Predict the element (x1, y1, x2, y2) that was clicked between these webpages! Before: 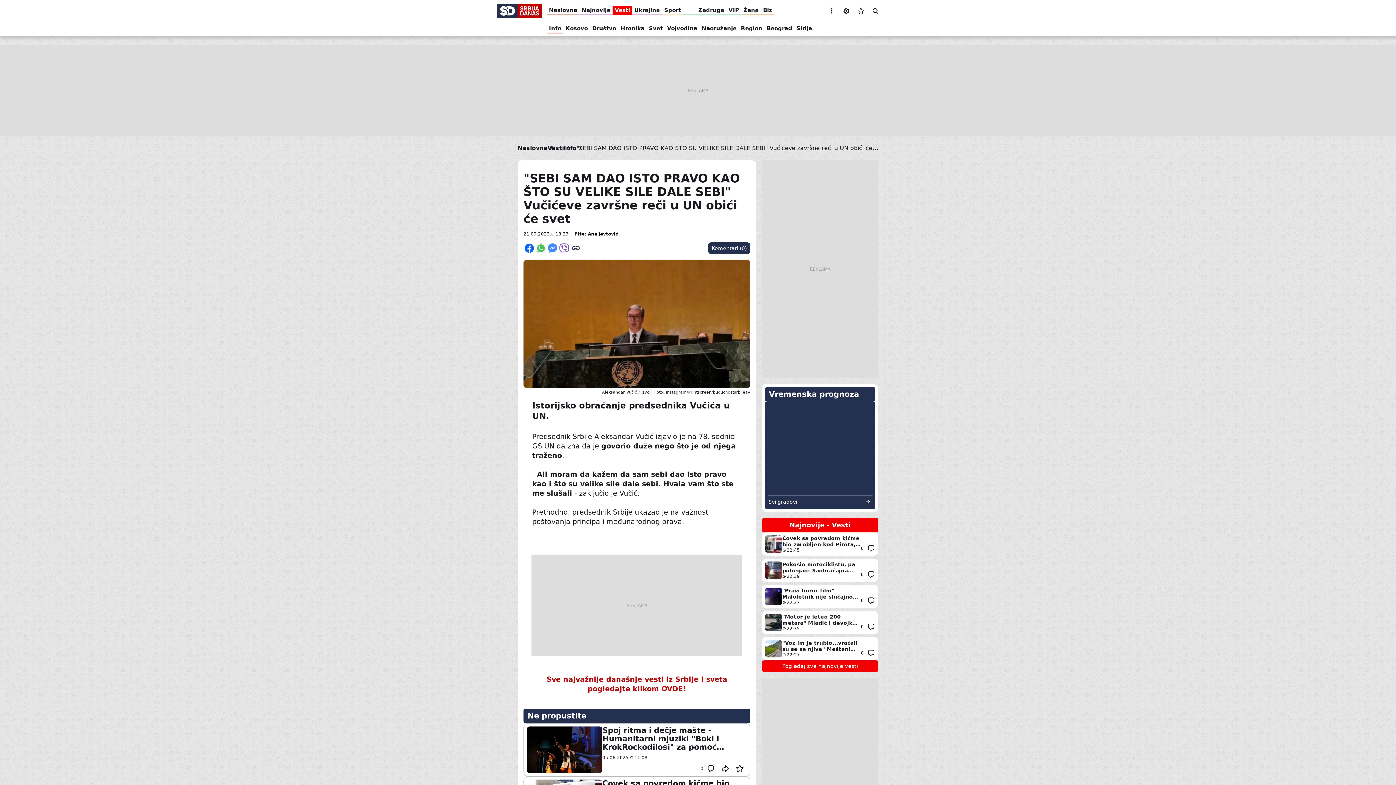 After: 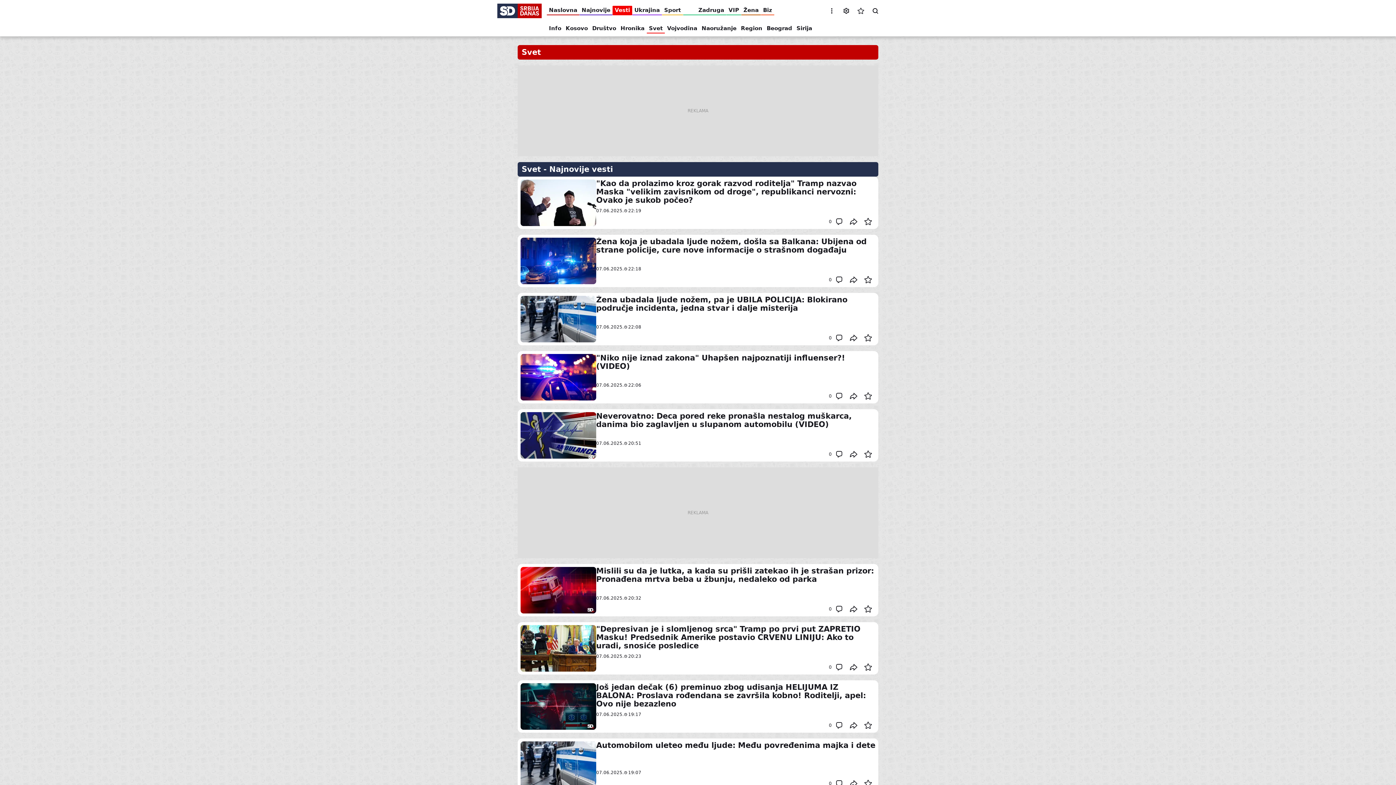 Action: bbox: (646, 21, 665, 35) label: Svet